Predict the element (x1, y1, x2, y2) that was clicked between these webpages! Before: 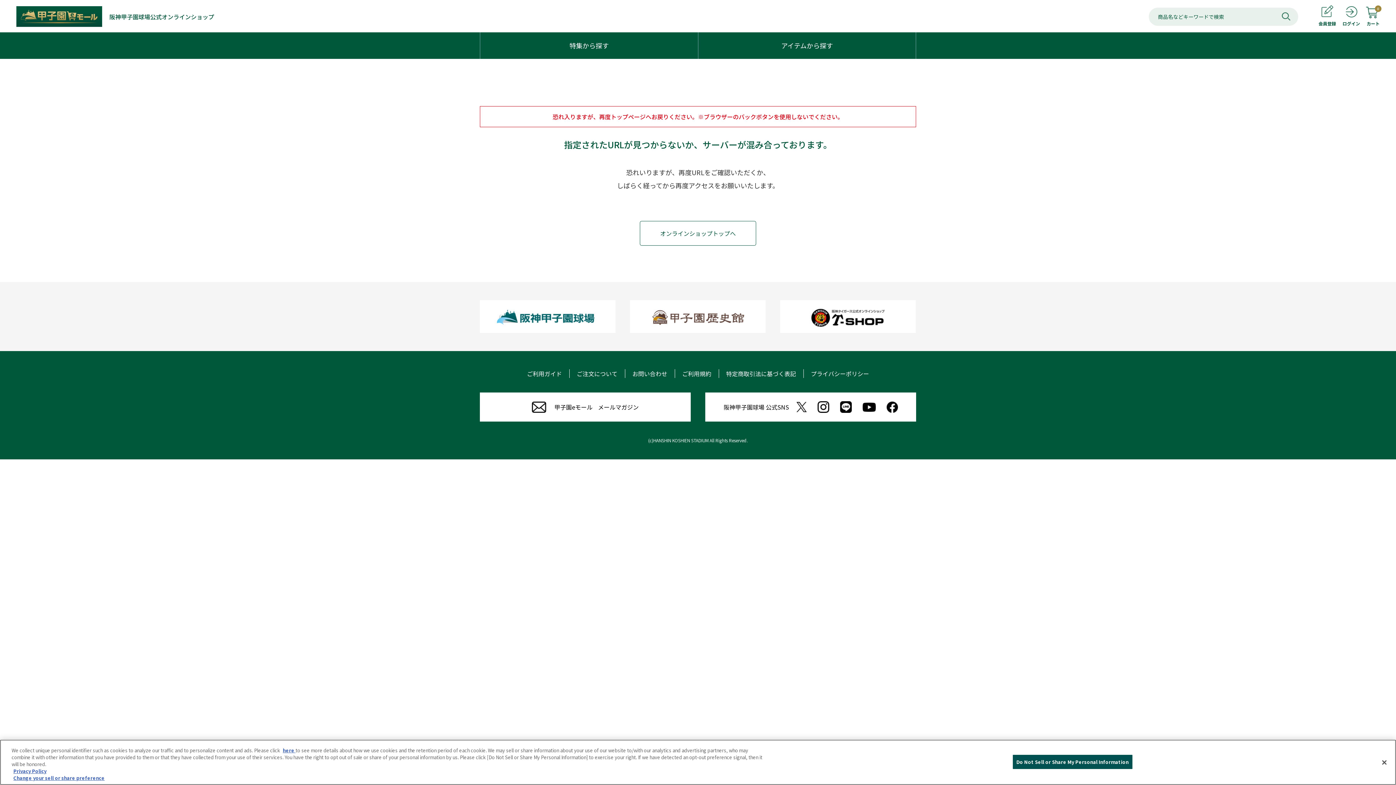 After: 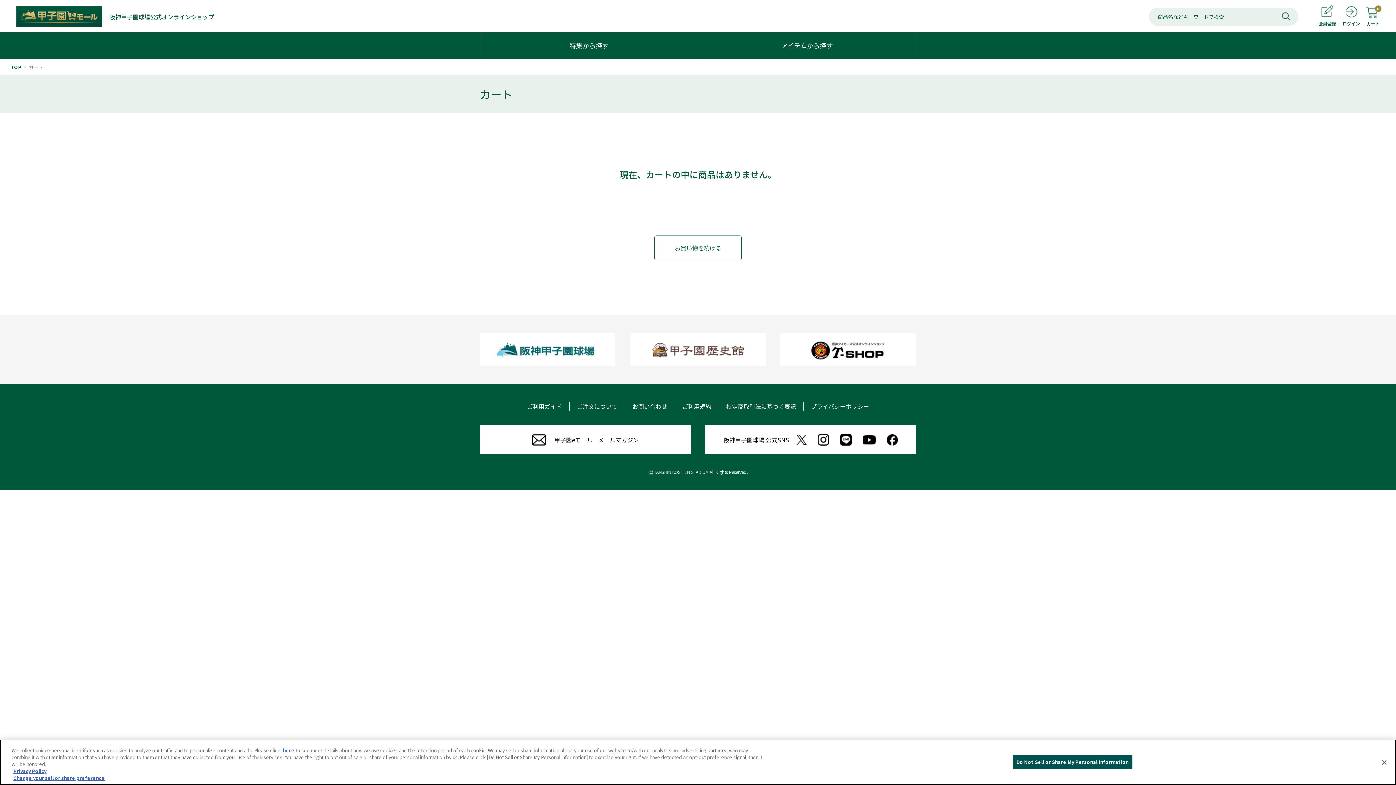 Action: bbox: (1366, 6, 1380, 26) label: 0

カート